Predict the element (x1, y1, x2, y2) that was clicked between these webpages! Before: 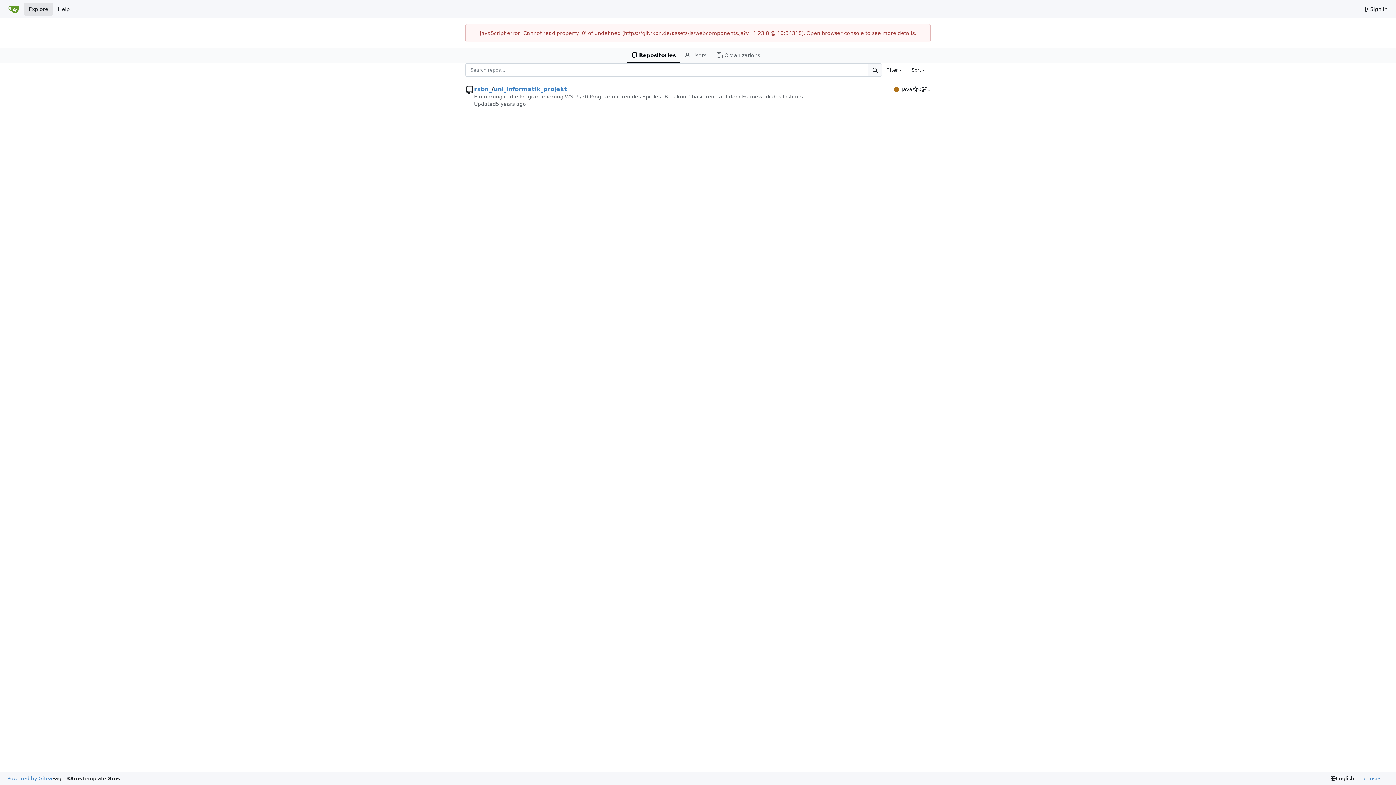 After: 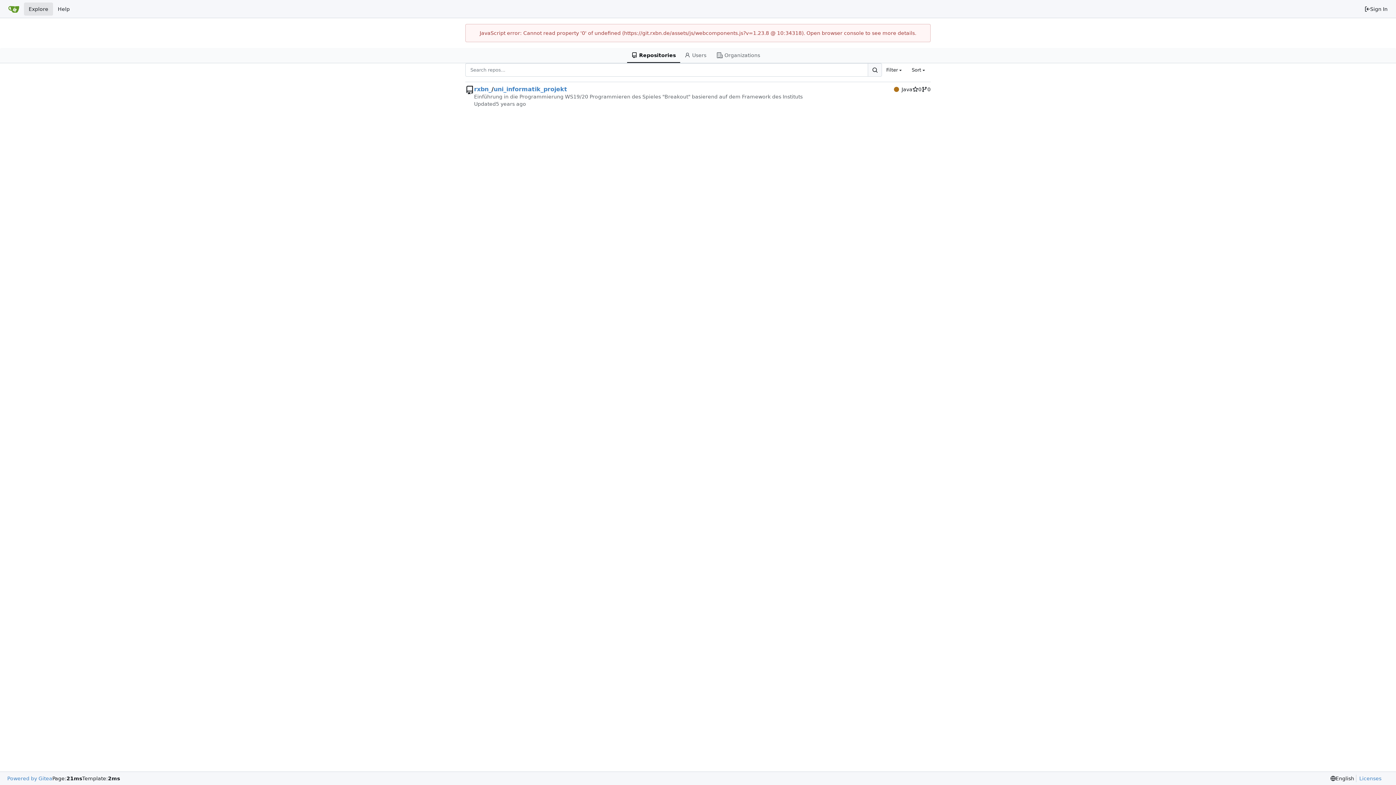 Action: bbox: (868, 63, 882, 76) label: Search...